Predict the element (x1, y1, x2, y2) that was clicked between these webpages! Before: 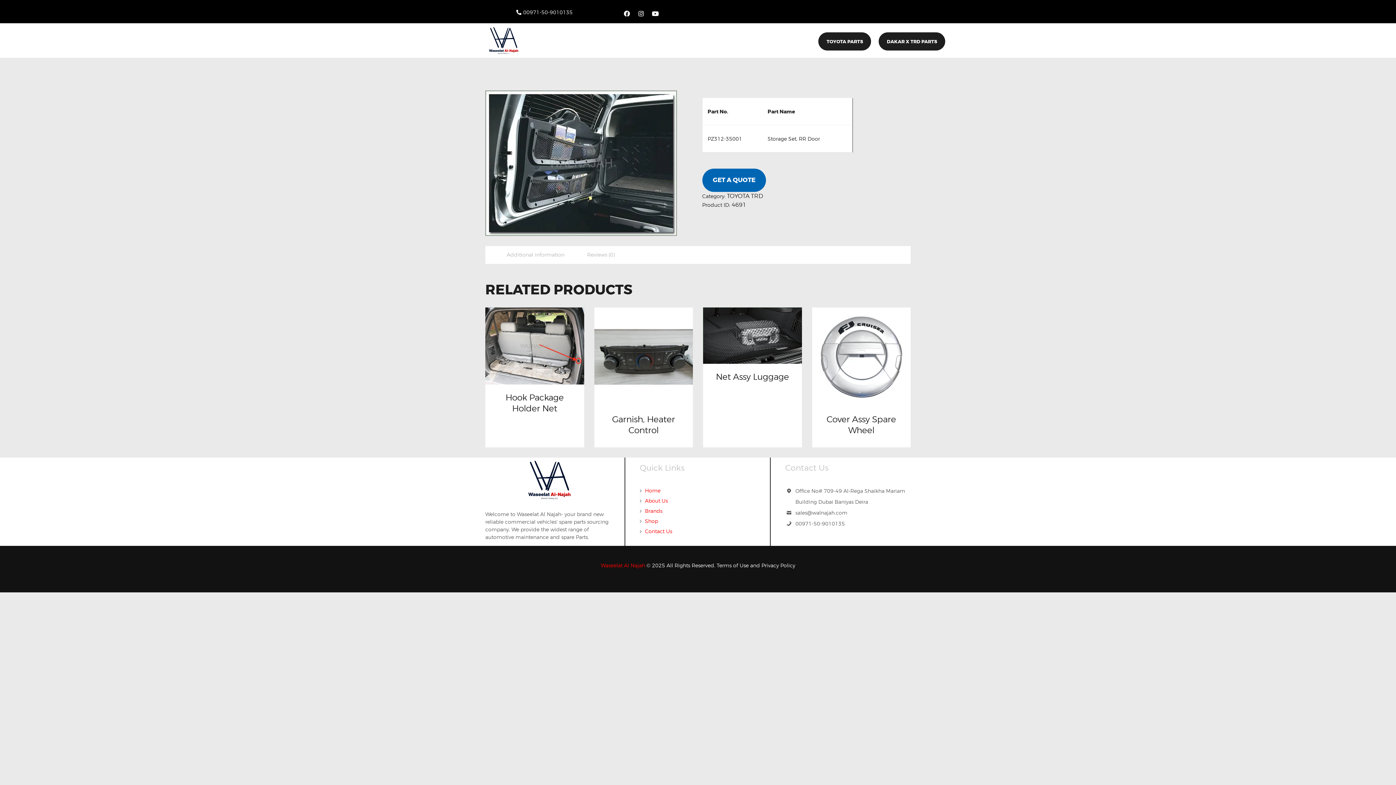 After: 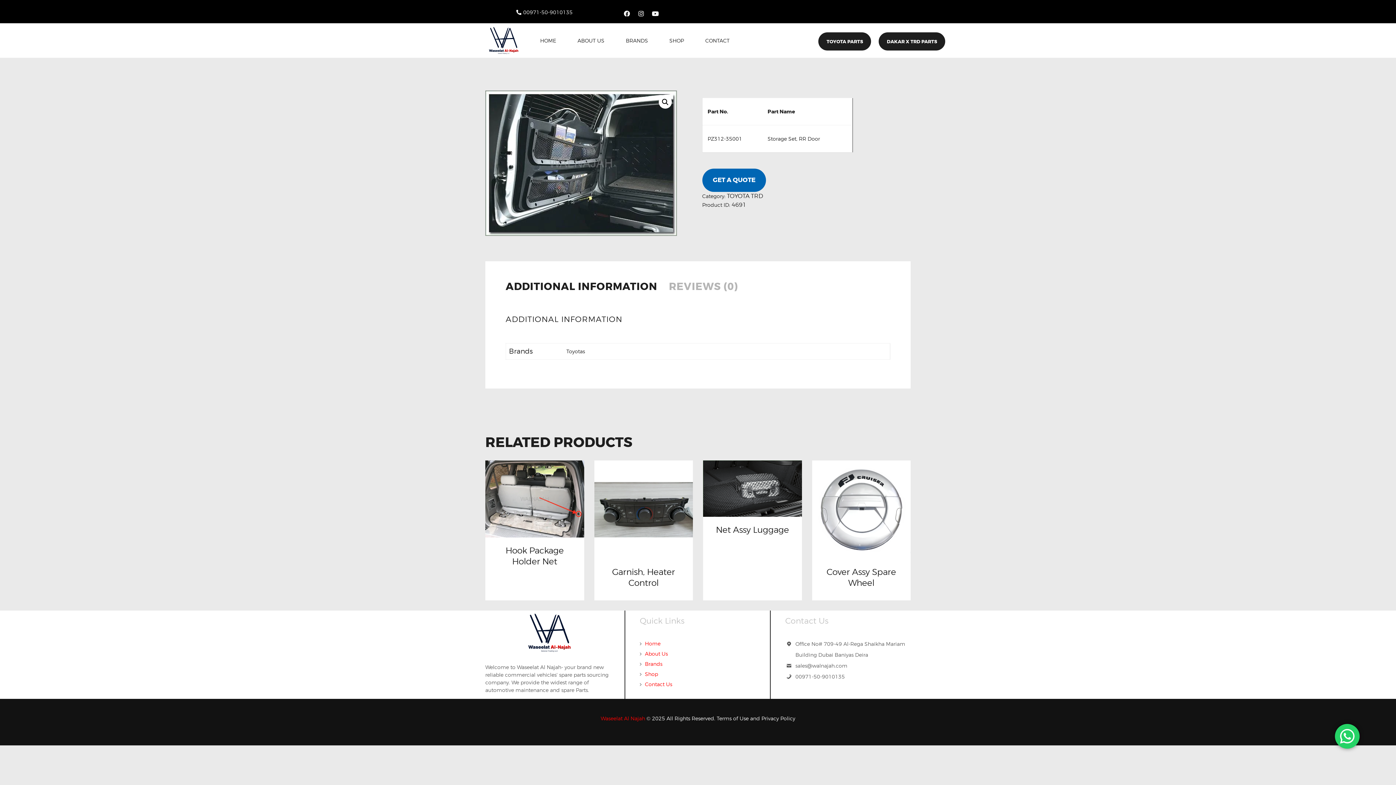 Action: label: 00971-50-9010135 bbox: (485, 7, 572, 17)